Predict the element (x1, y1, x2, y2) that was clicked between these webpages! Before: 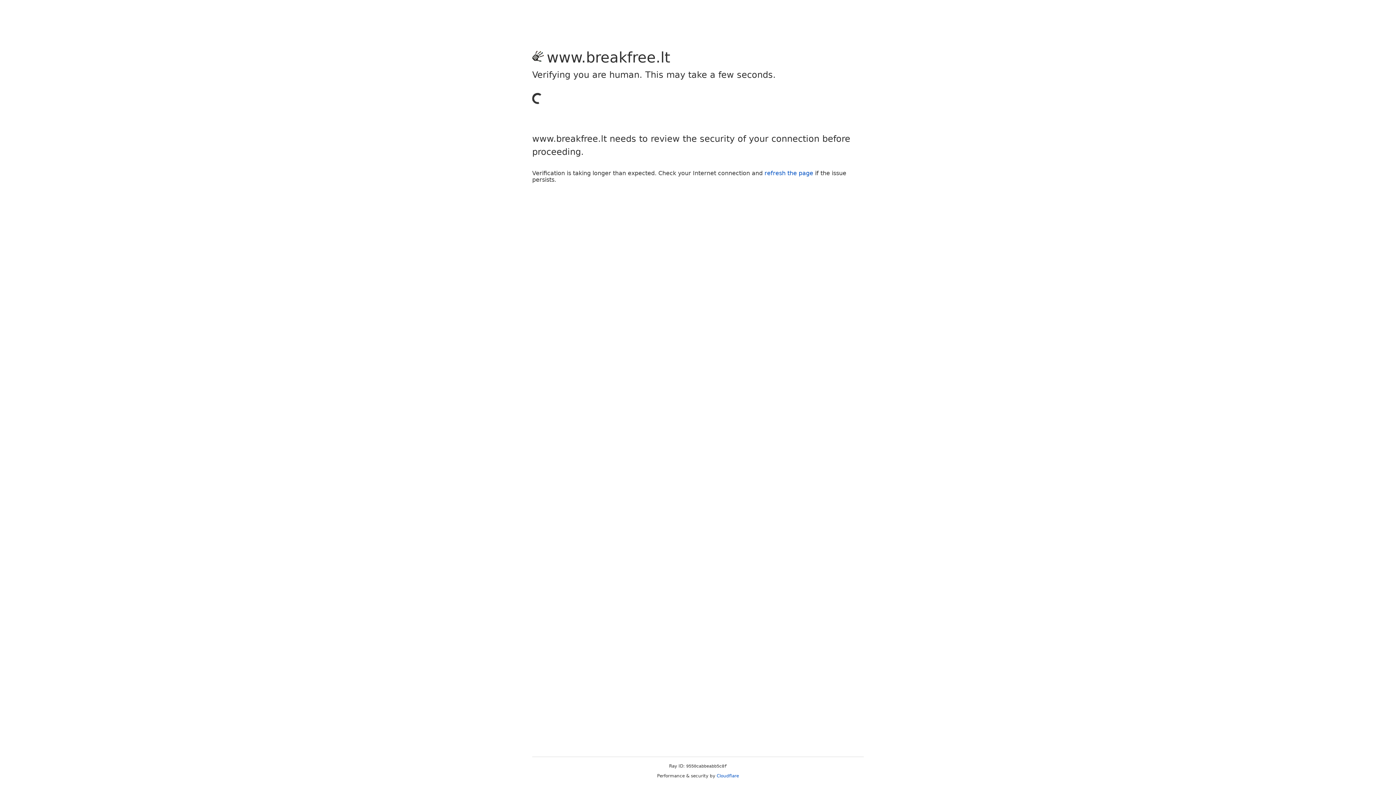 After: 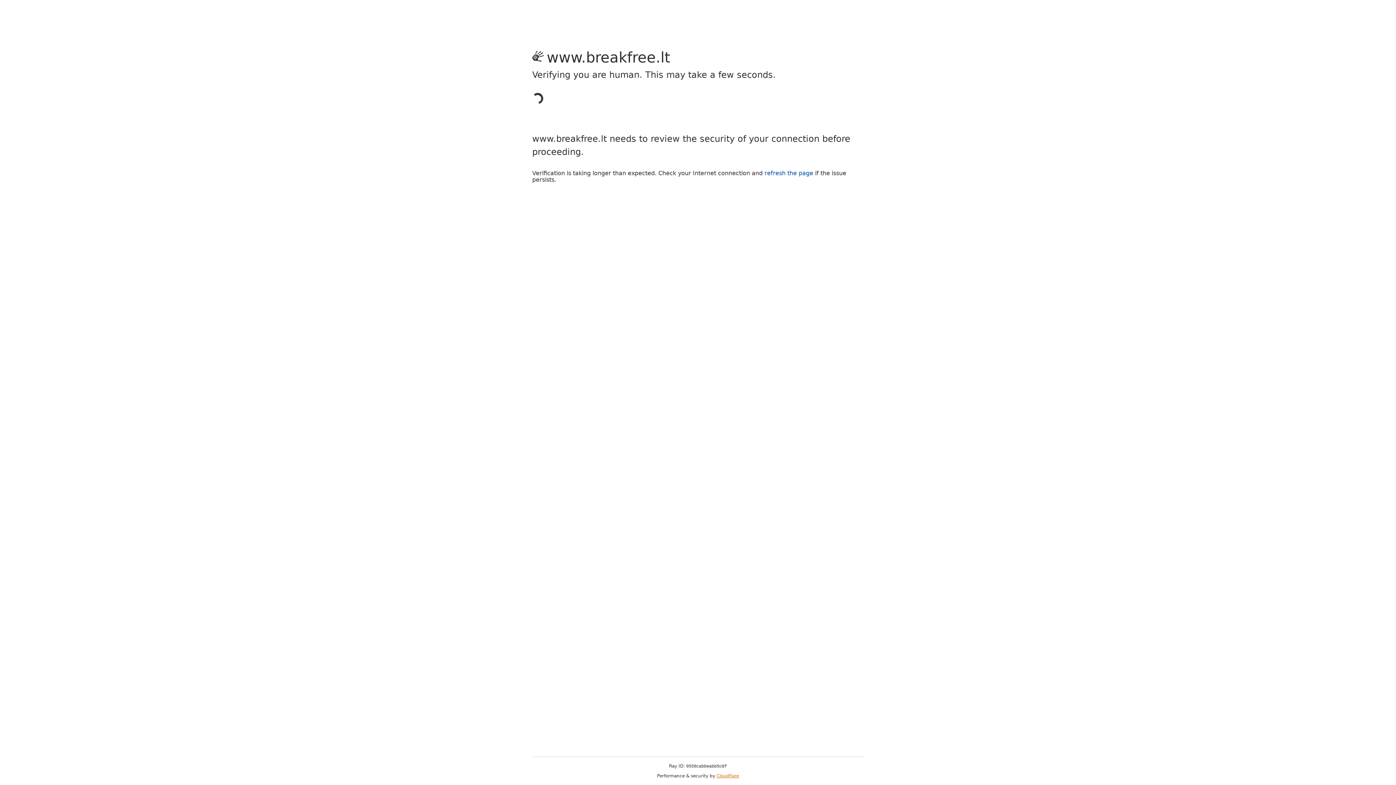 Action: label: Cloudflare bbox: (716, 773, 739, 778)